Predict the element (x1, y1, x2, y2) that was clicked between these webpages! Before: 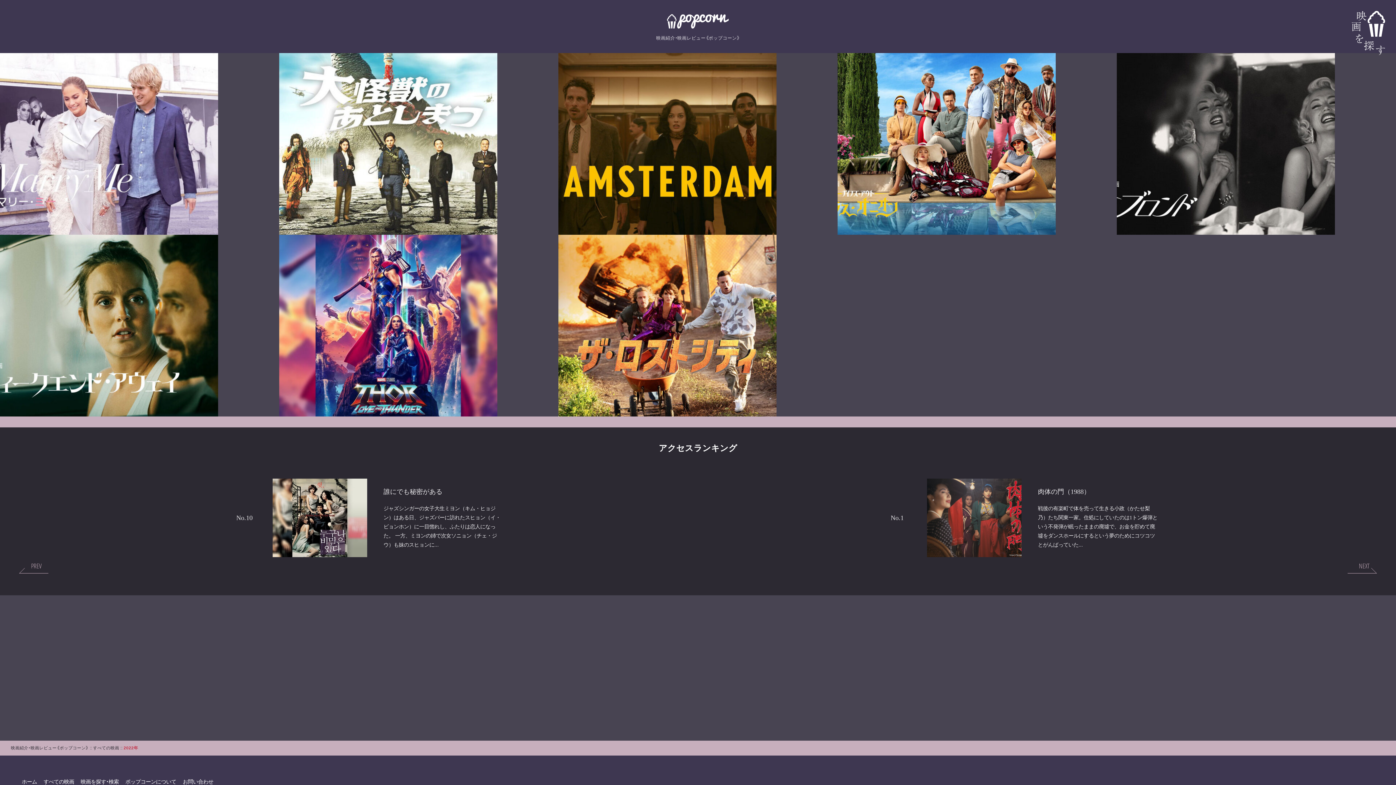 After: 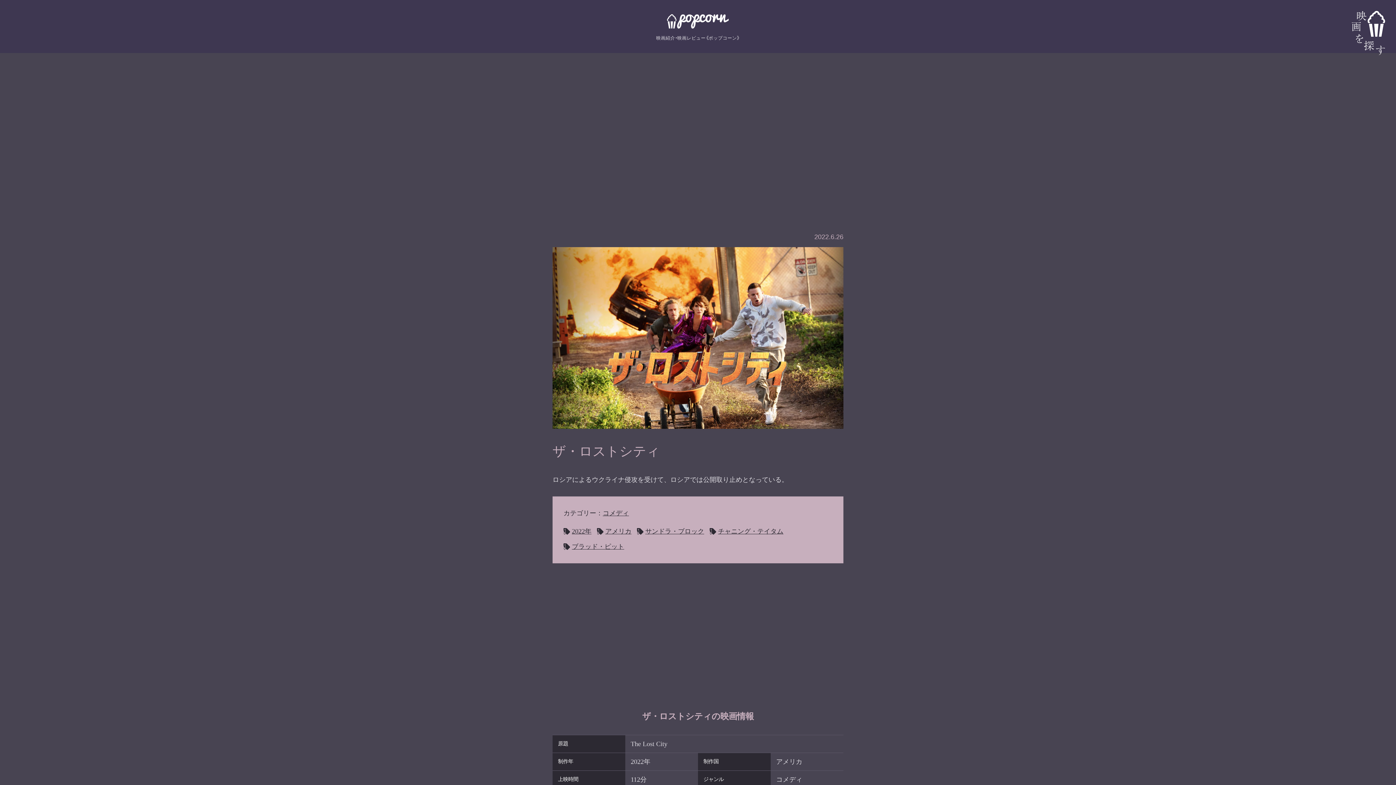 Action: bbox: (558, 234, 837, 416) label: ザ・ロストシティ
2022年